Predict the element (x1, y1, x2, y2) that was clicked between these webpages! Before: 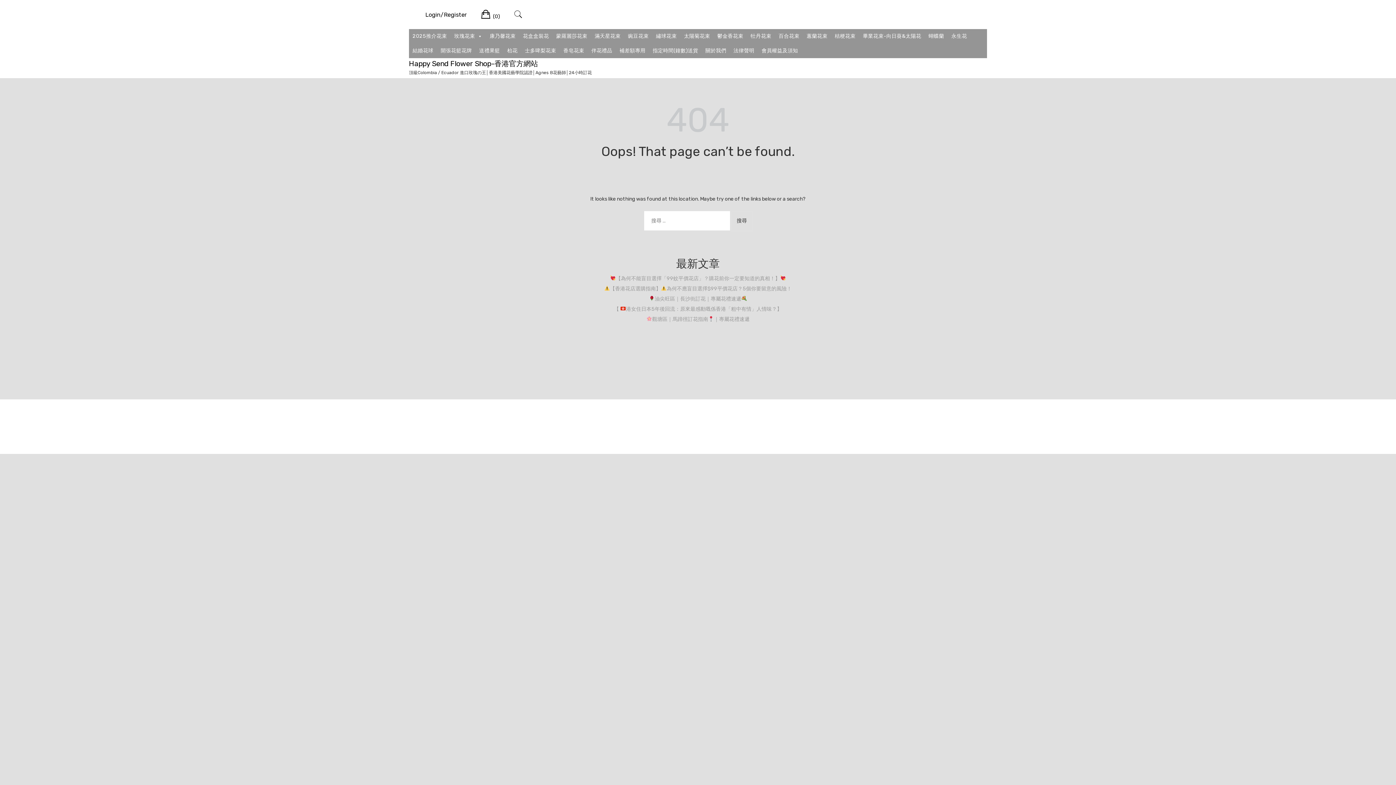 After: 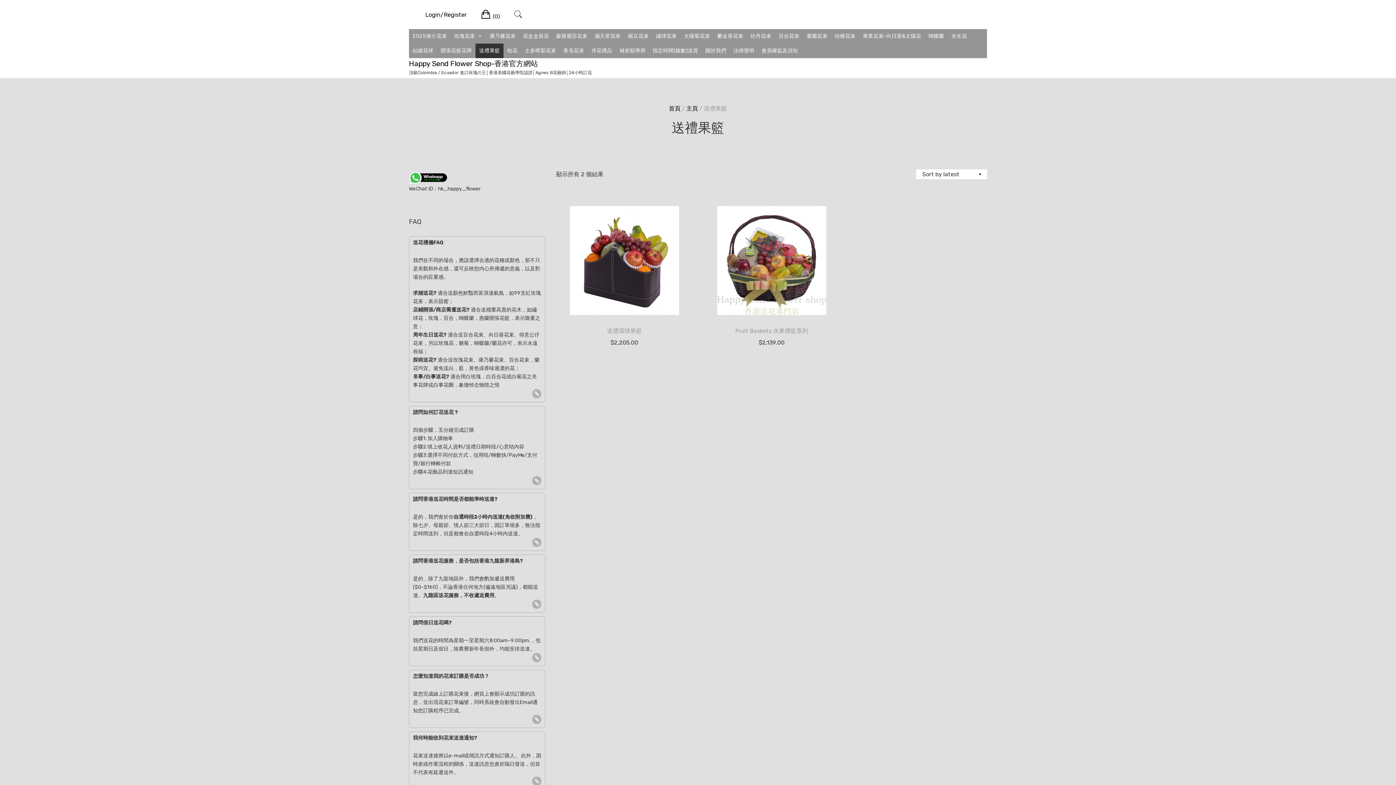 Action: bbox: (475, 43, 503, 58) label: 送禮果籃